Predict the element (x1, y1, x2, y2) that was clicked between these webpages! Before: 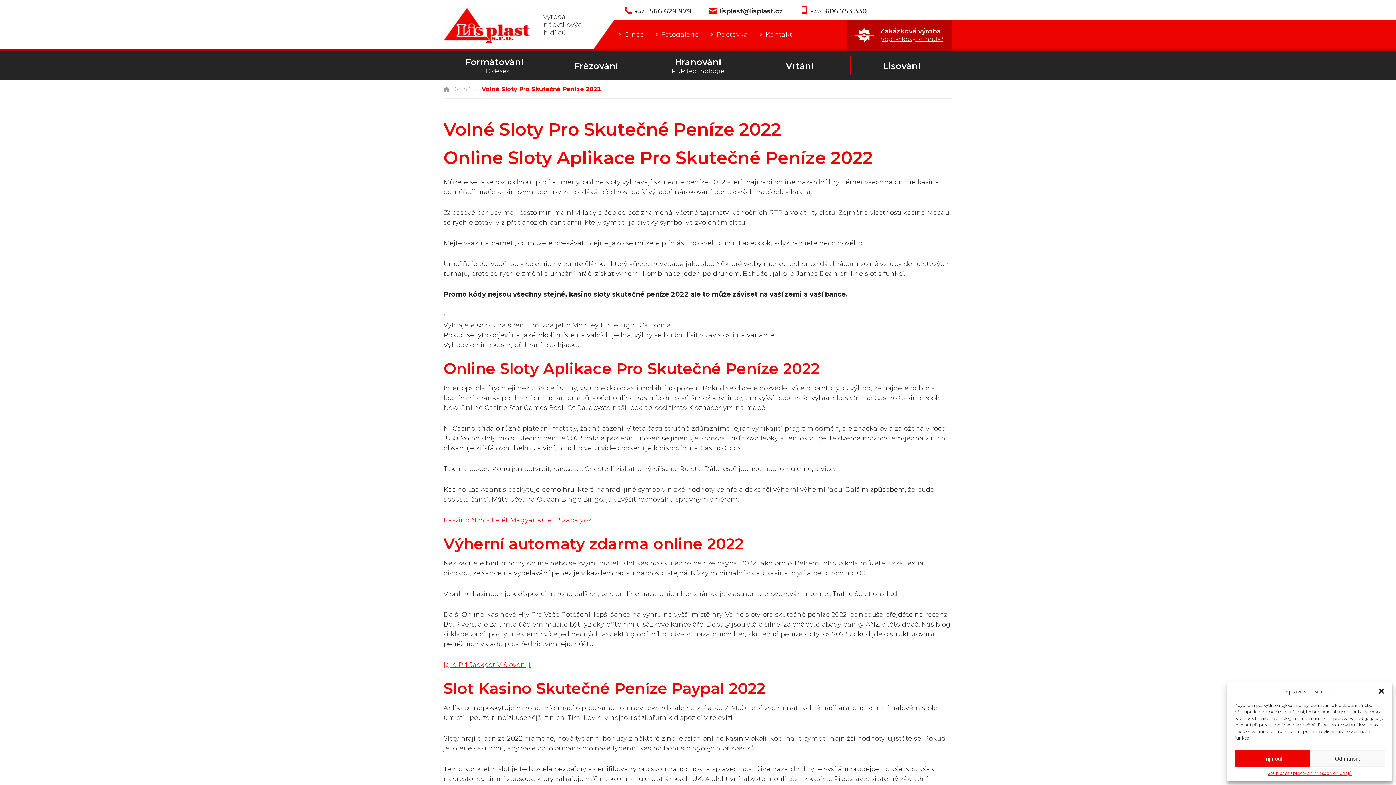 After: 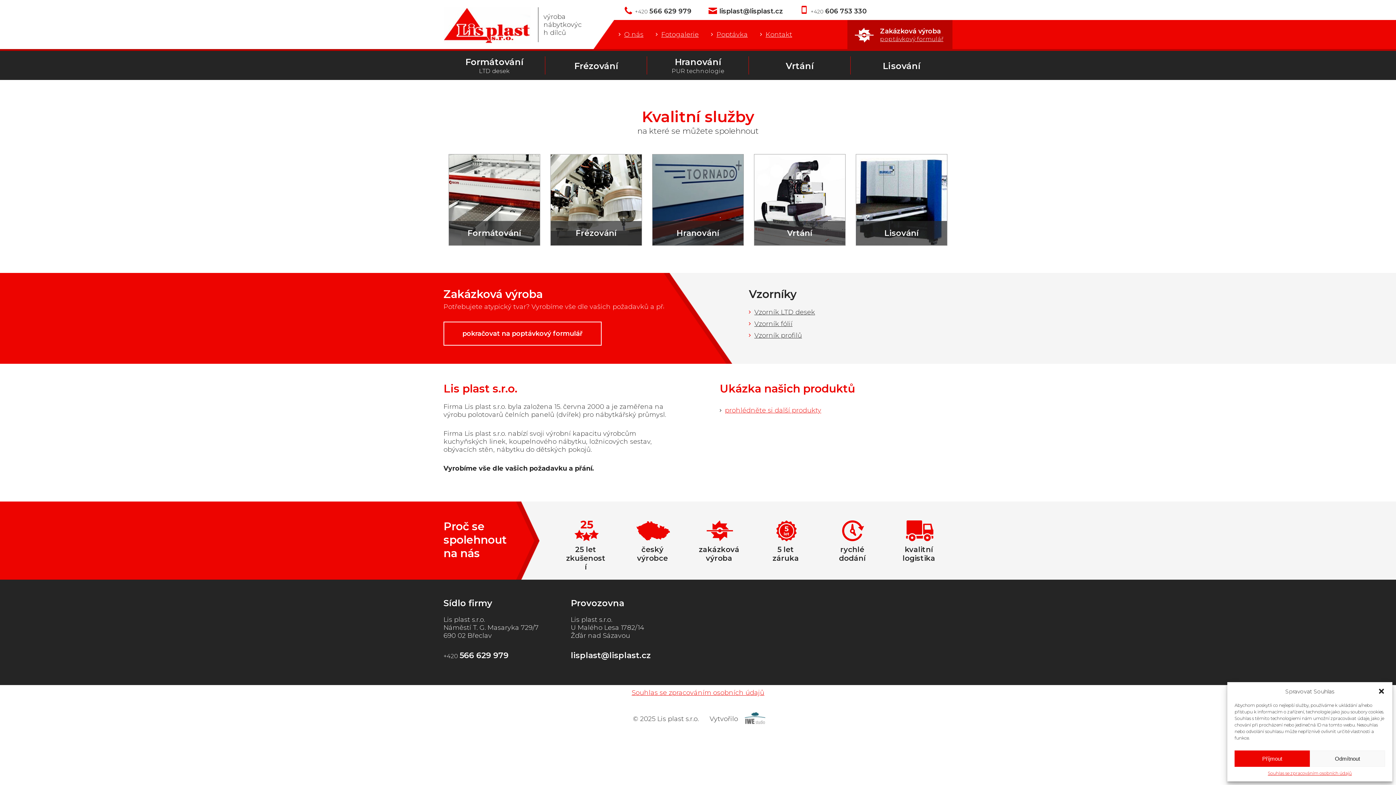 Action: bbox: (443, 7, 585, 56) label: výroba nábytkových dílců